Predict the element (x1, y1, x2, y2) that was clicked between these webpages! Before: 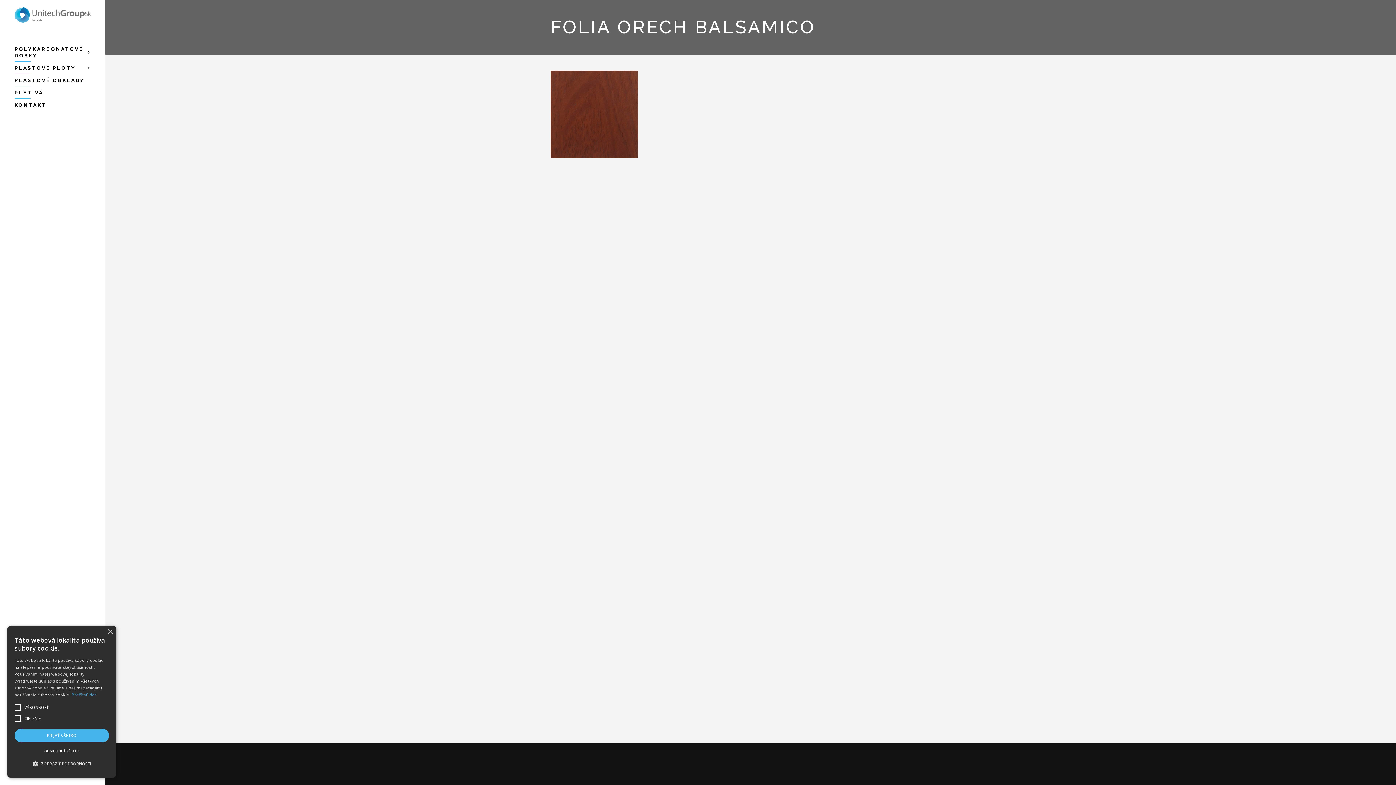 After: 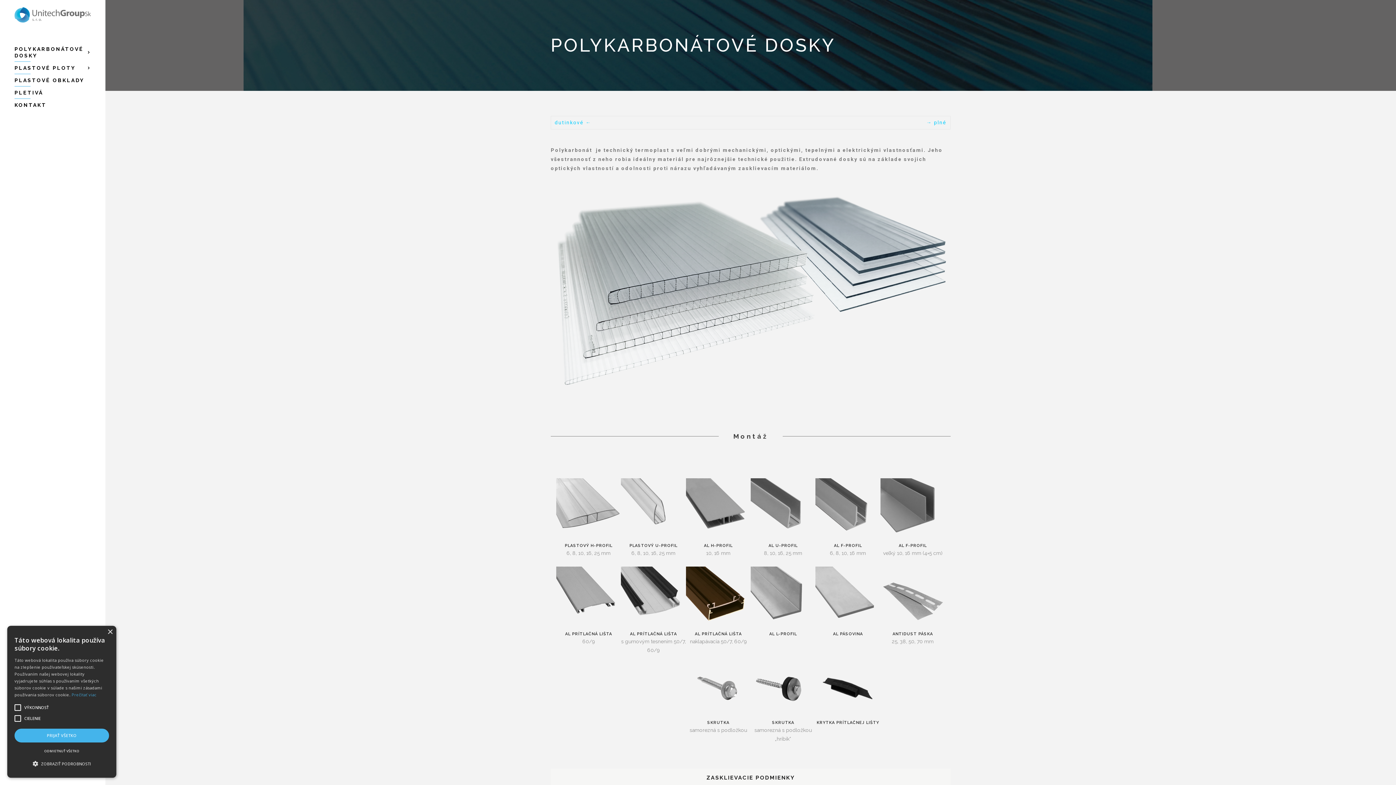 Action: label: POLYKARBONÁTOVÉ DOSKY bbox: (14, 42, 90, 61)